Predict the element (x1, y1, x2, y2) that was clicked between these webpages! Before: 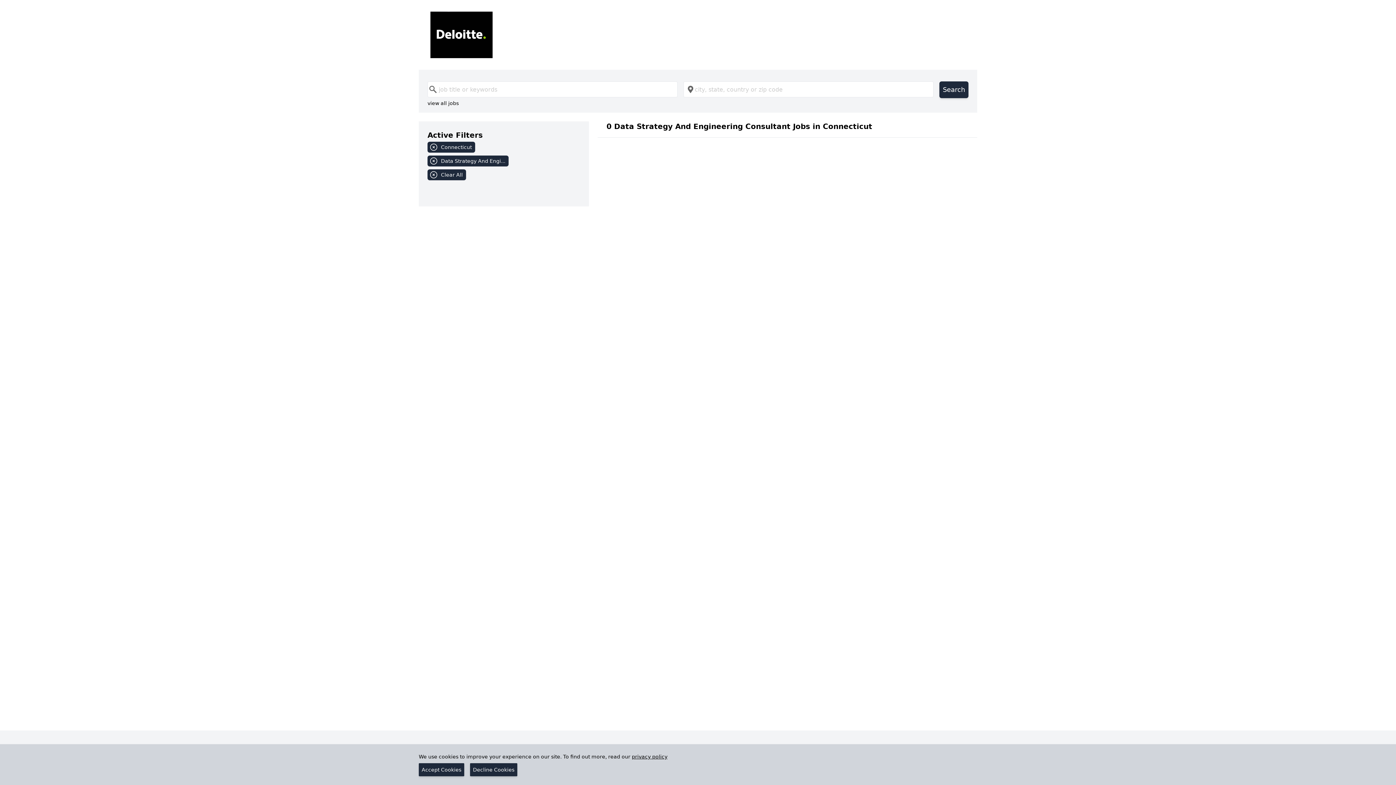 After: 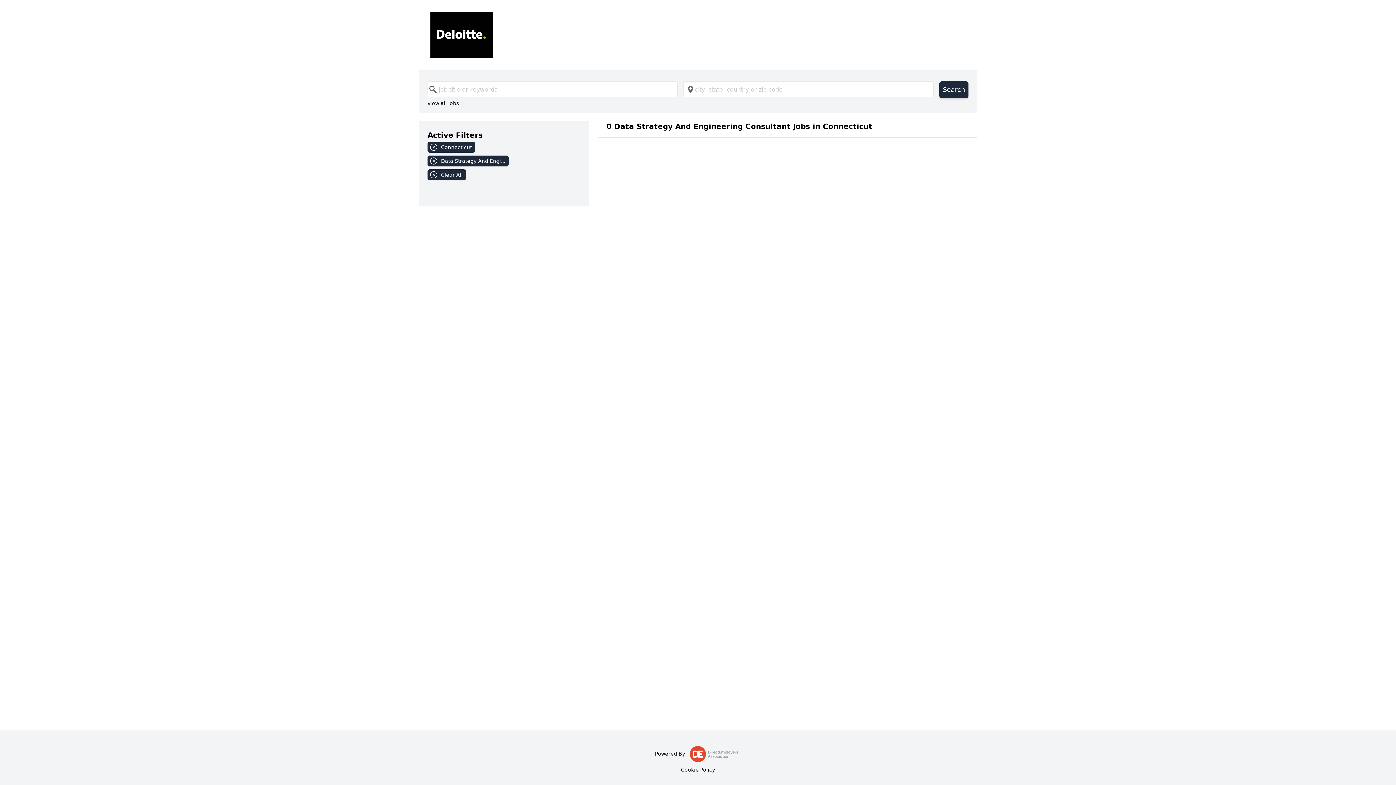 Action: bbox: (470, 763, 517, 776) label: Decline Cookies